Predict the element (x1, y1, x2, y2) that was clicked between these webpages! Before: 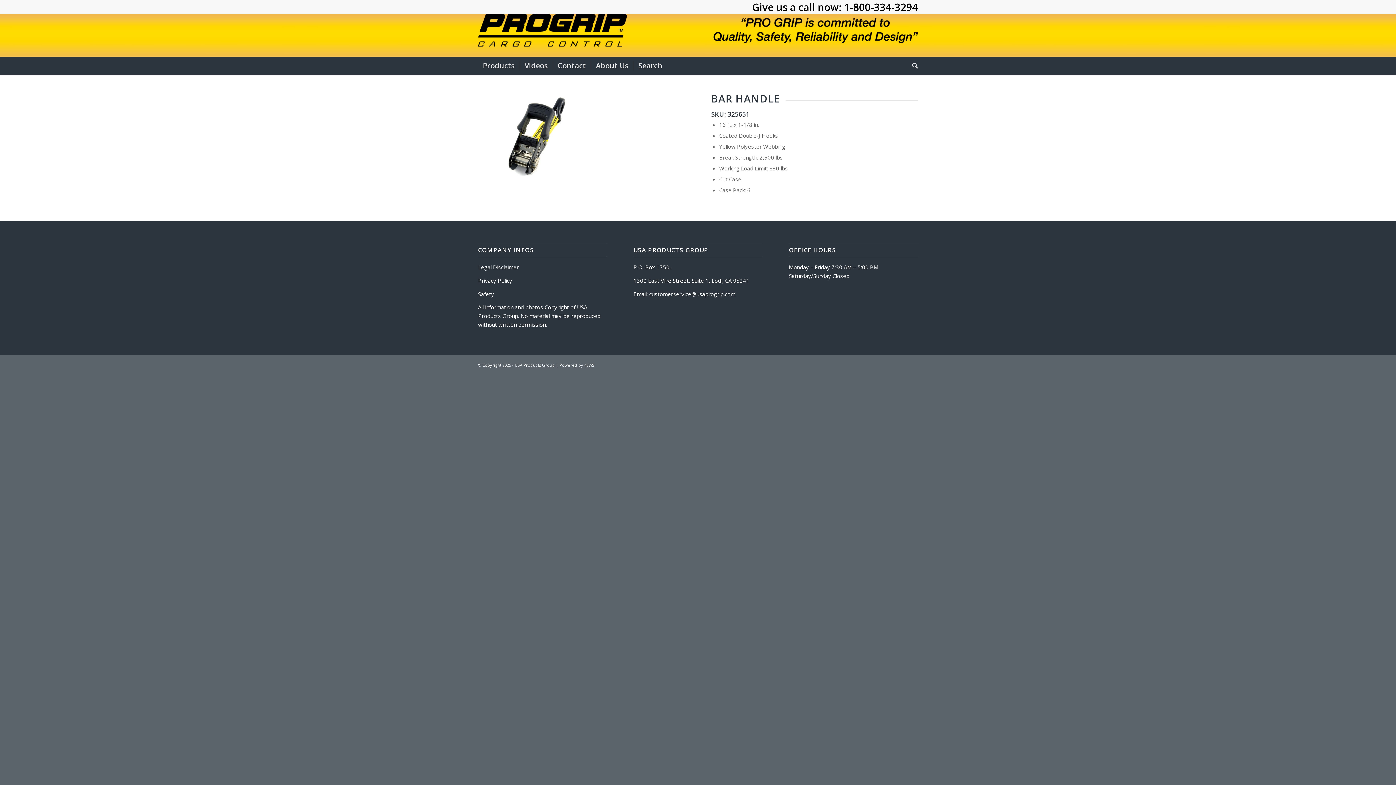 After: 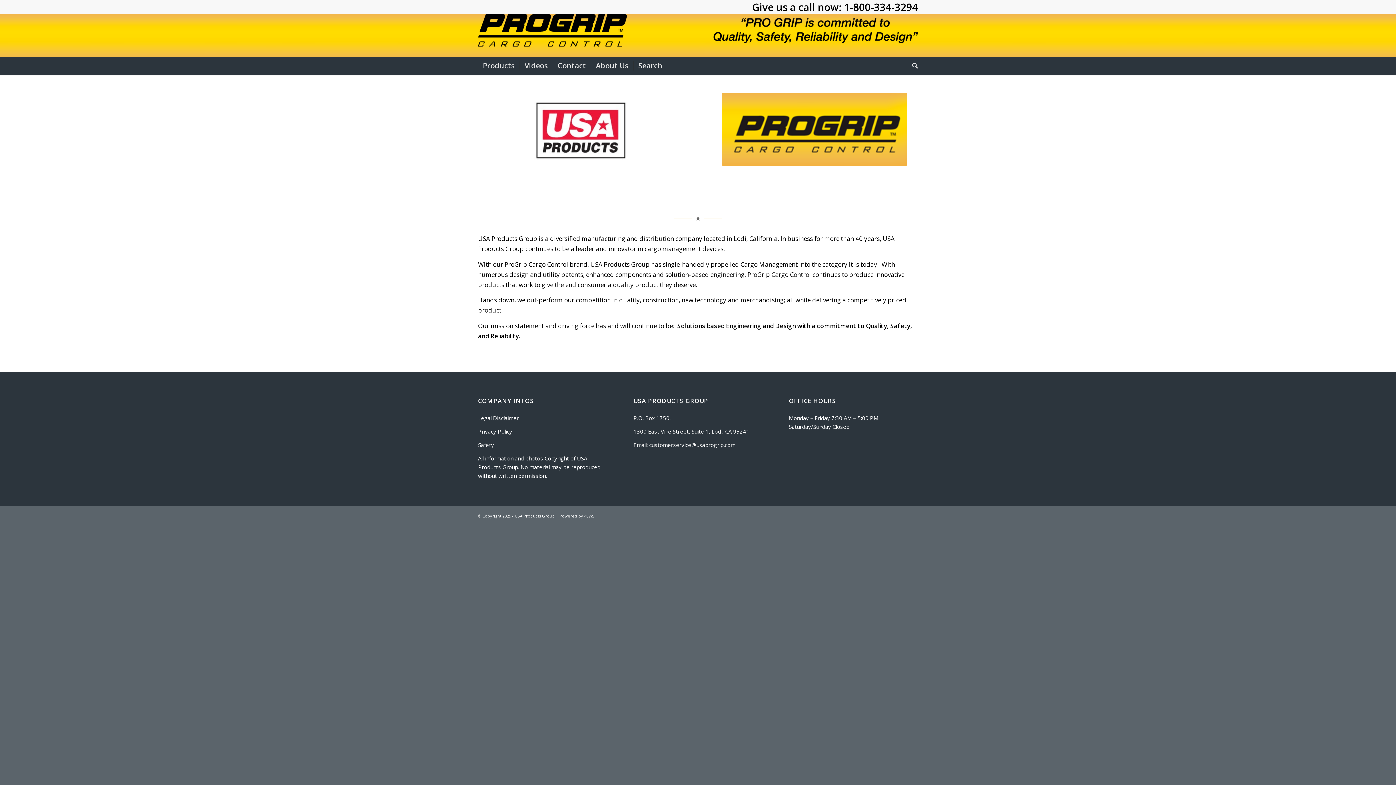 Action: label: About Us bbox: (590, 56, 633, 74)